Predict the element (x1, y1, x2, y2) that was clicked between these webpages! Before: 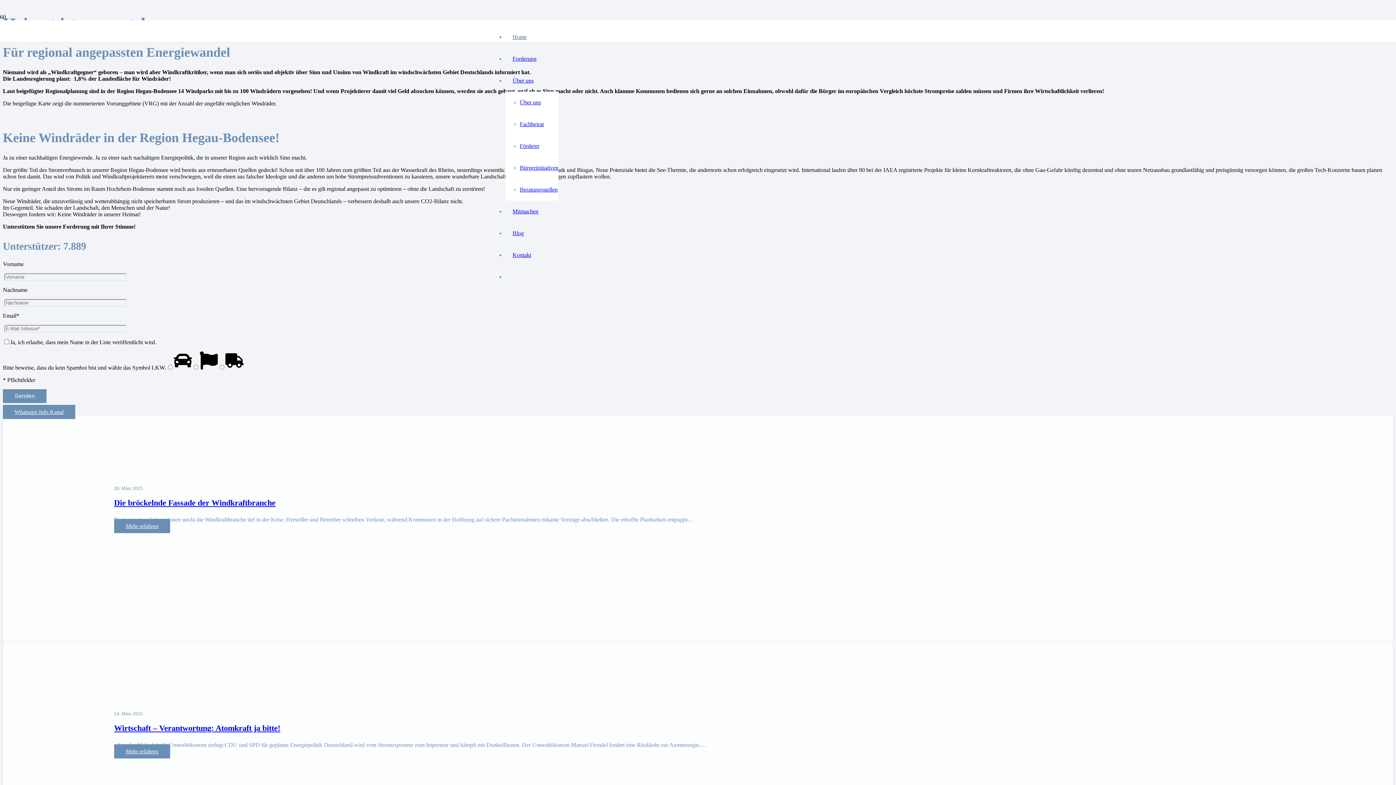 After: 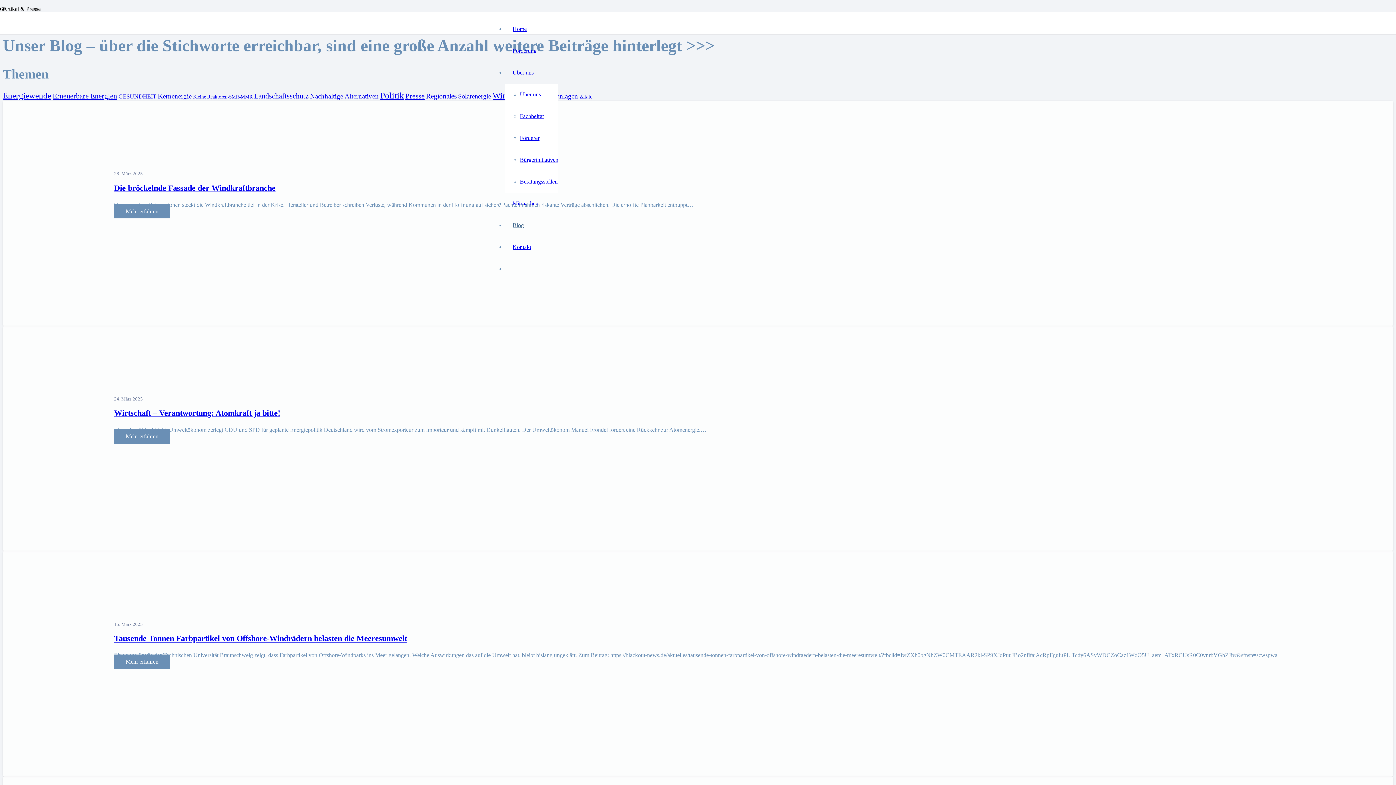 Action: label: Blog bbox: (505, 230, 531, 236)